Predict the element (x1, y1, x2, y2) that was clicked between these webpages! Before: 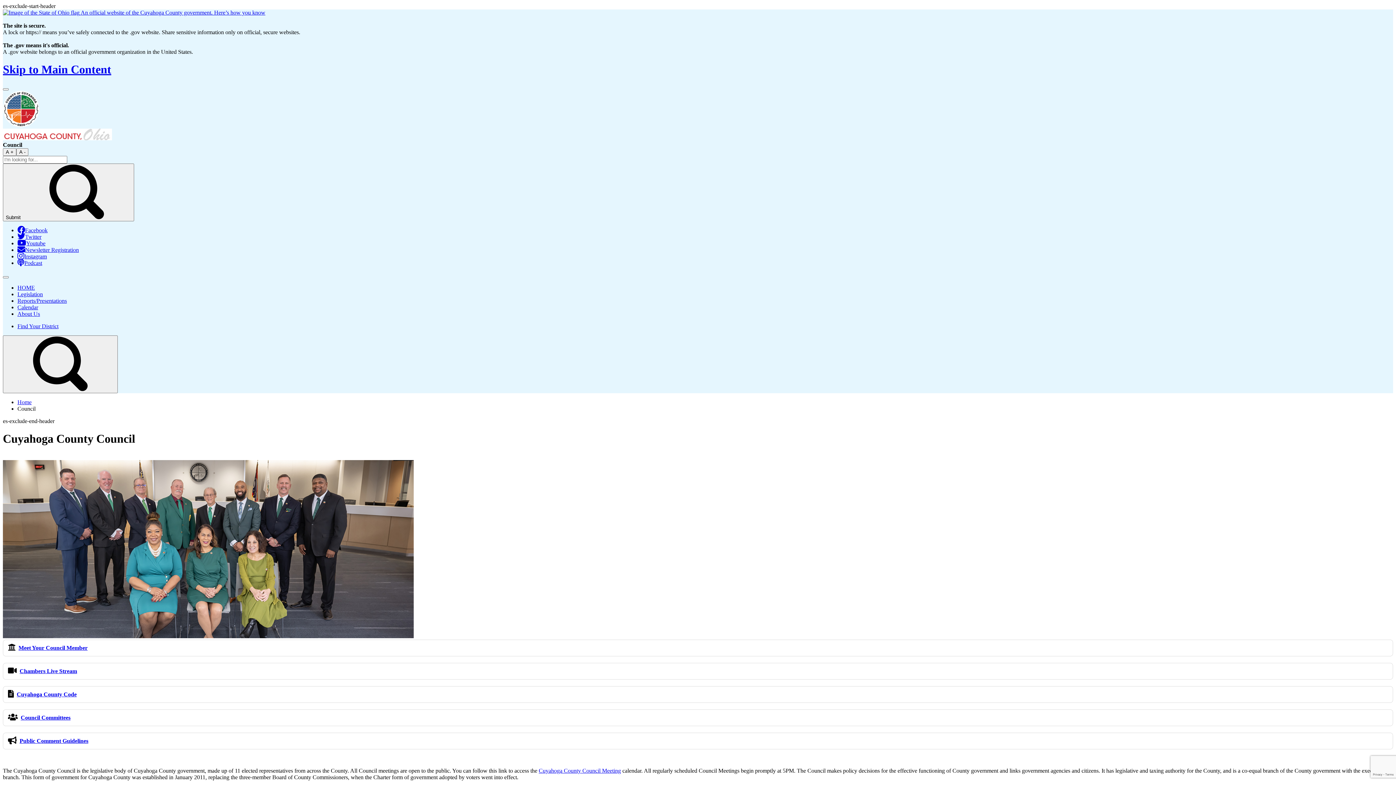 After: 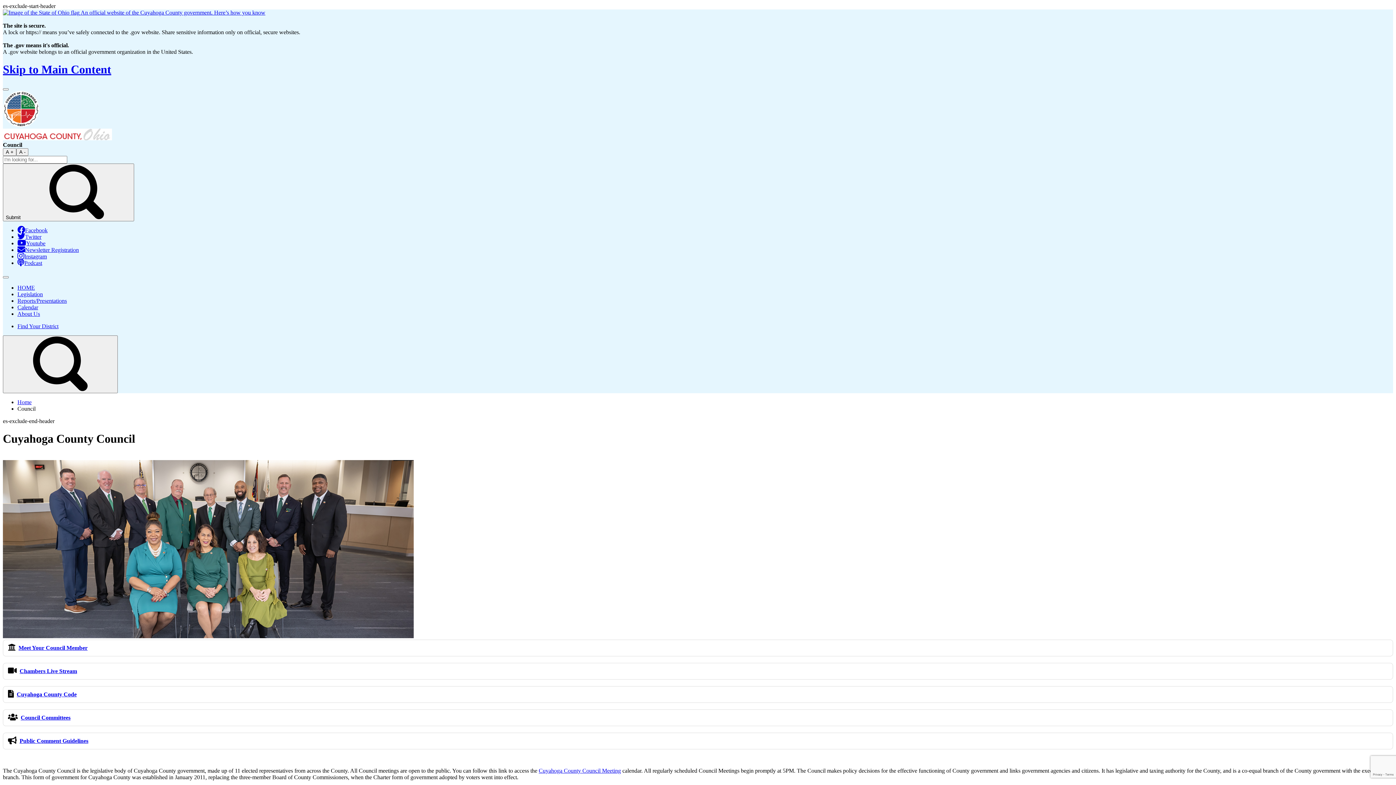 Action: label: Public Comment Guidelines bbox: (19, 738, 88, 744)